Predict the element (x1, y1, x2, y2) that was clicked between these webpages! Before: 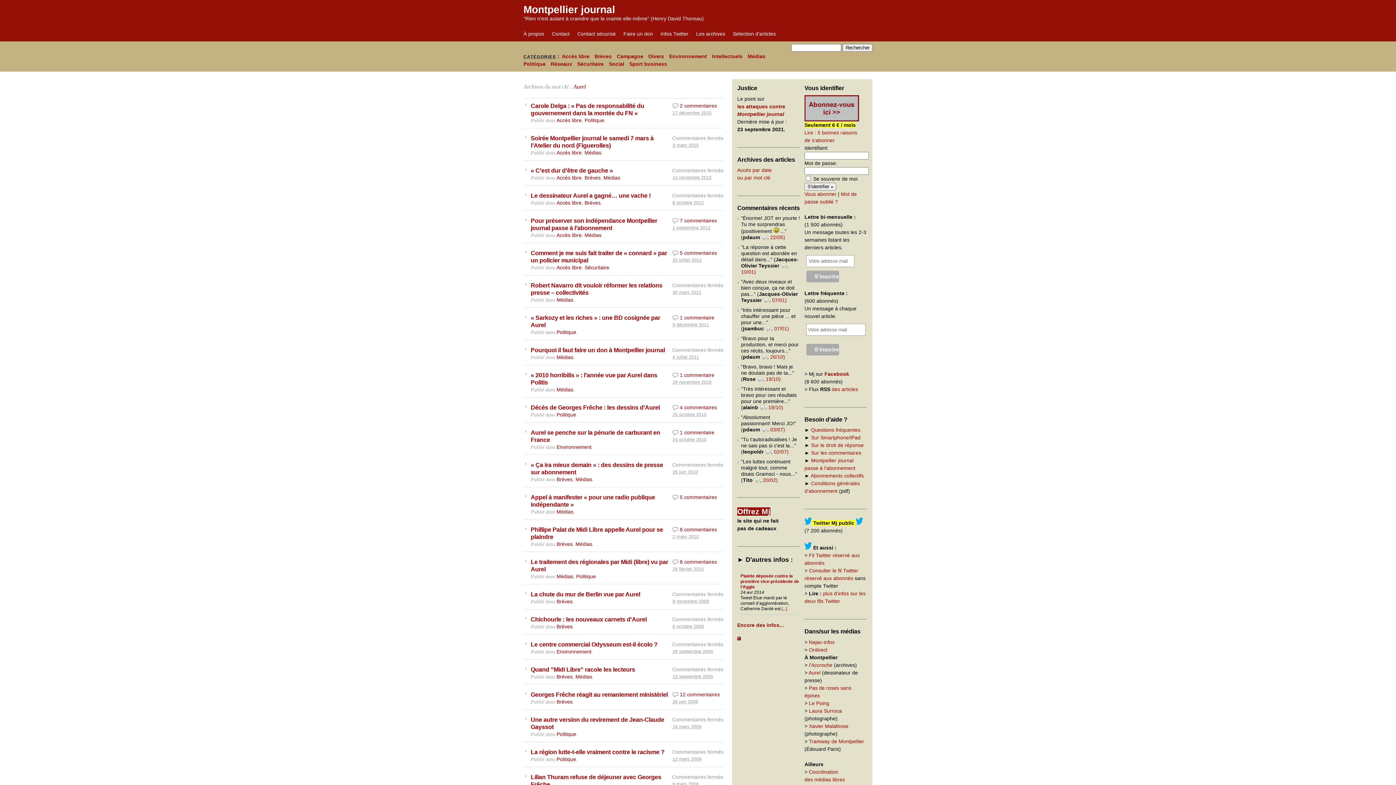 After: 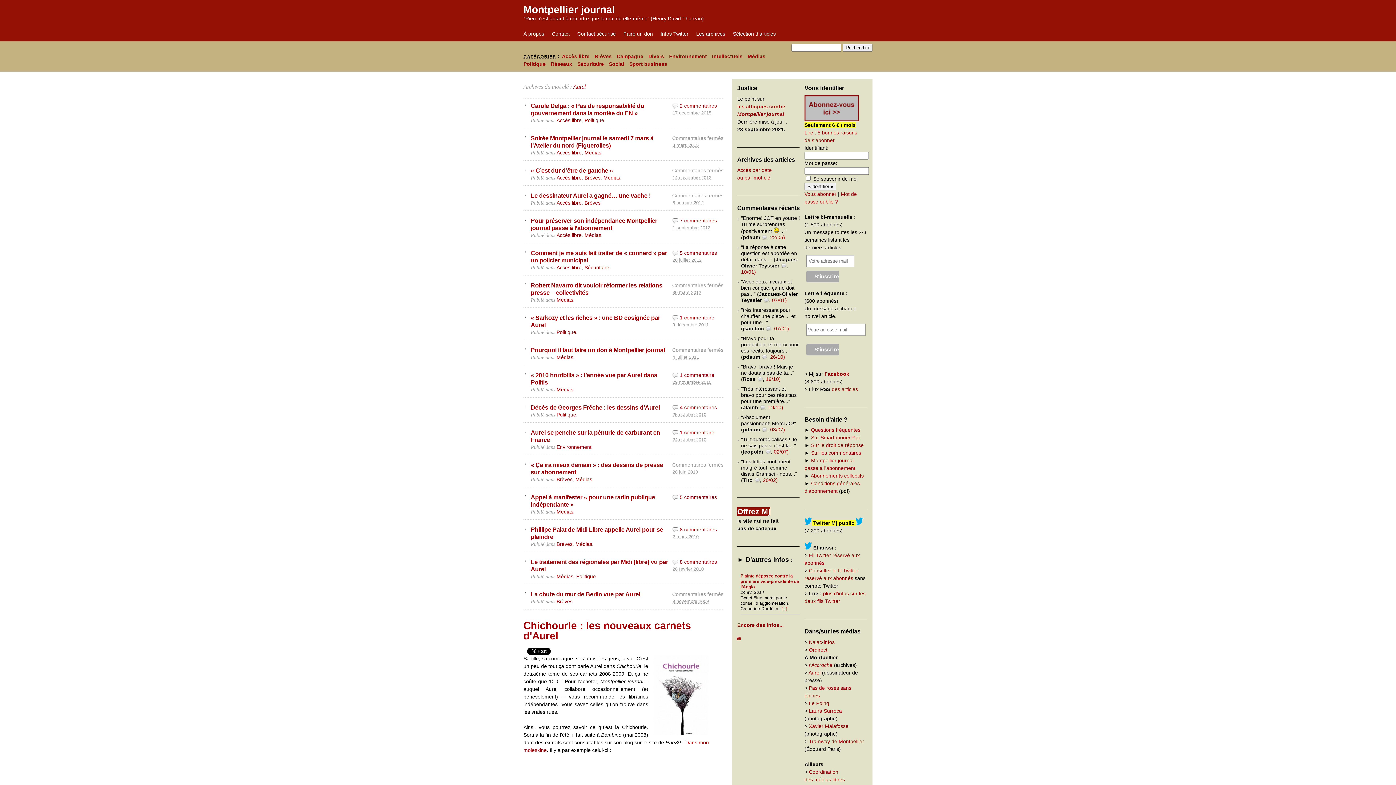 Action: label: Chichourle : les nouveaux carnets d'Aurel bbox: (530, 616, 646, 622)